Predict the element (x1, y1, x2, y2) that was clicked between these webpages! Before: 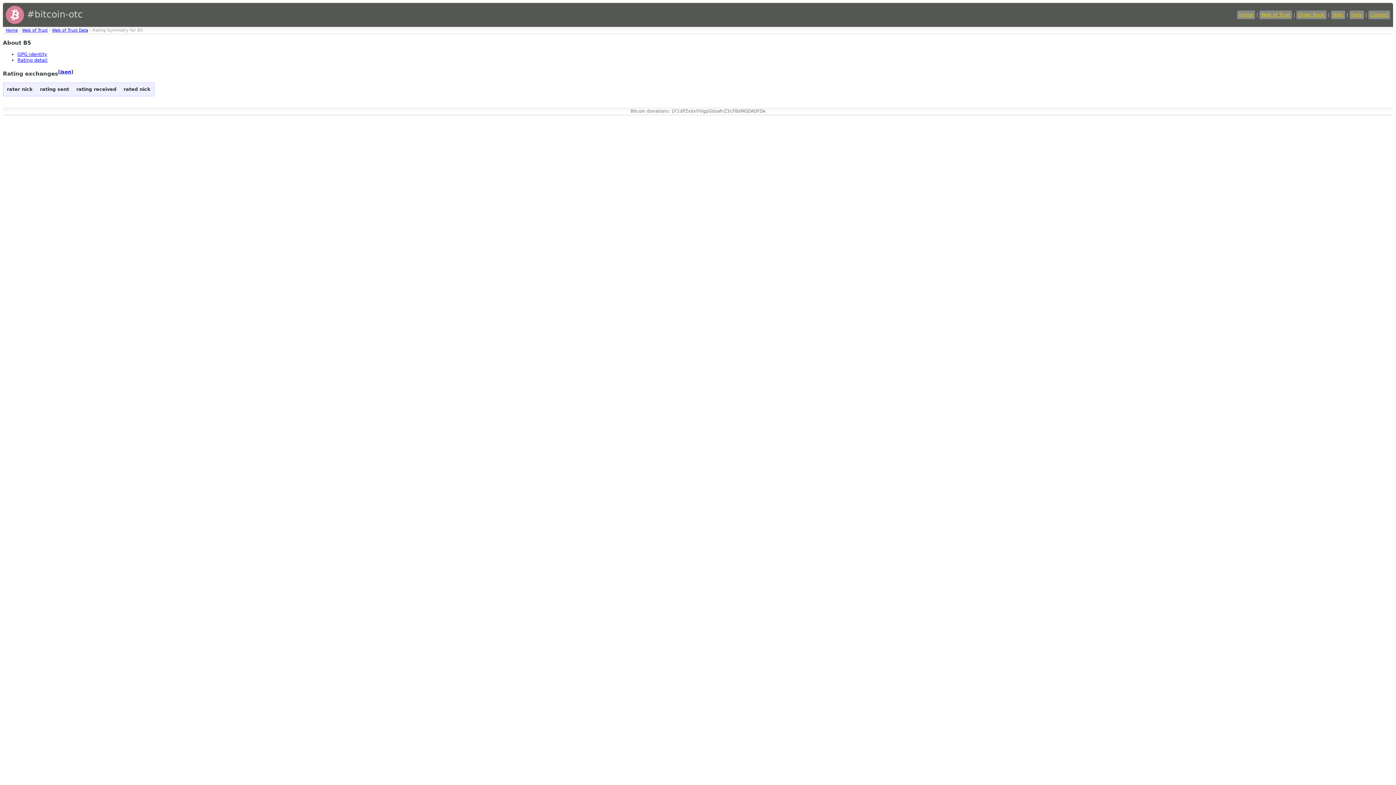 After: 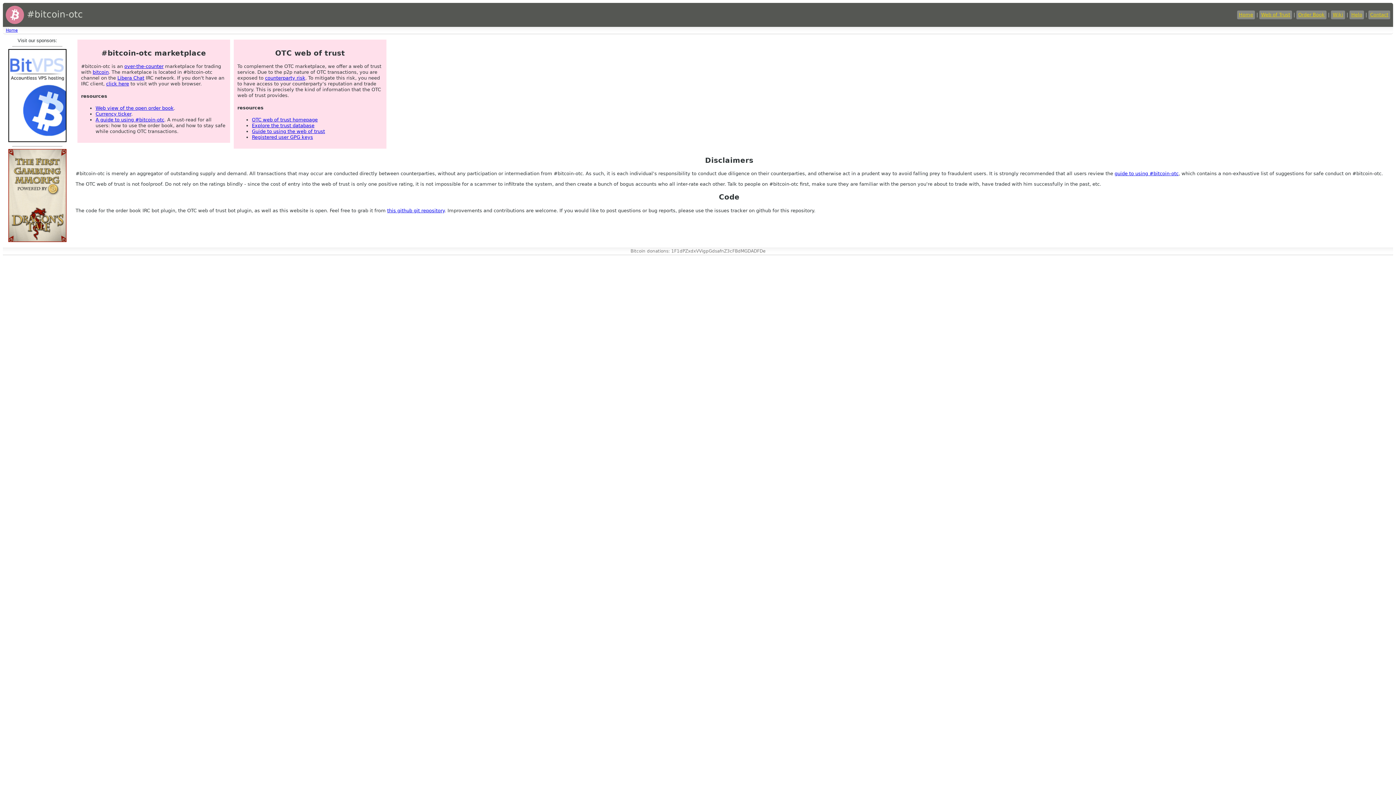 Action: bbox: (5, 28, 17, 32) label: Home